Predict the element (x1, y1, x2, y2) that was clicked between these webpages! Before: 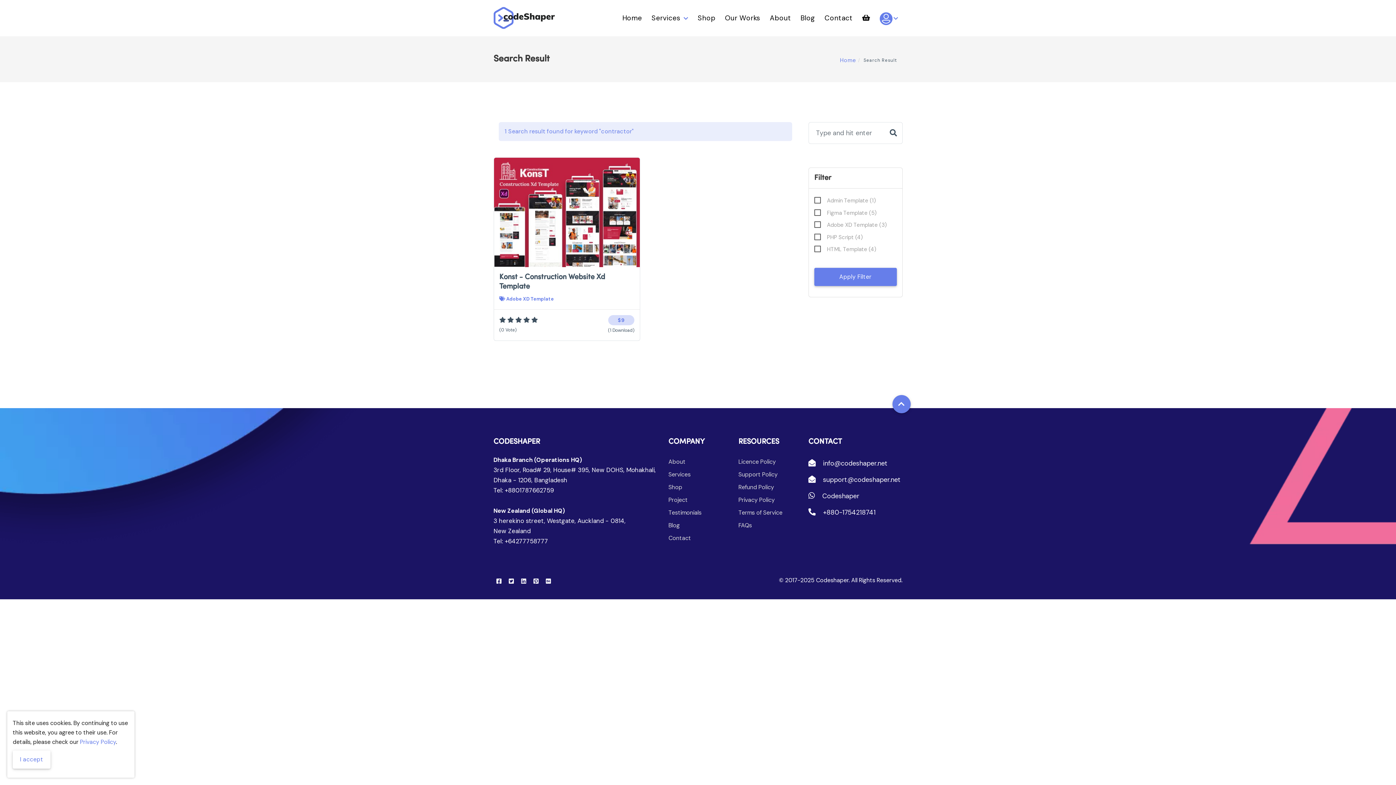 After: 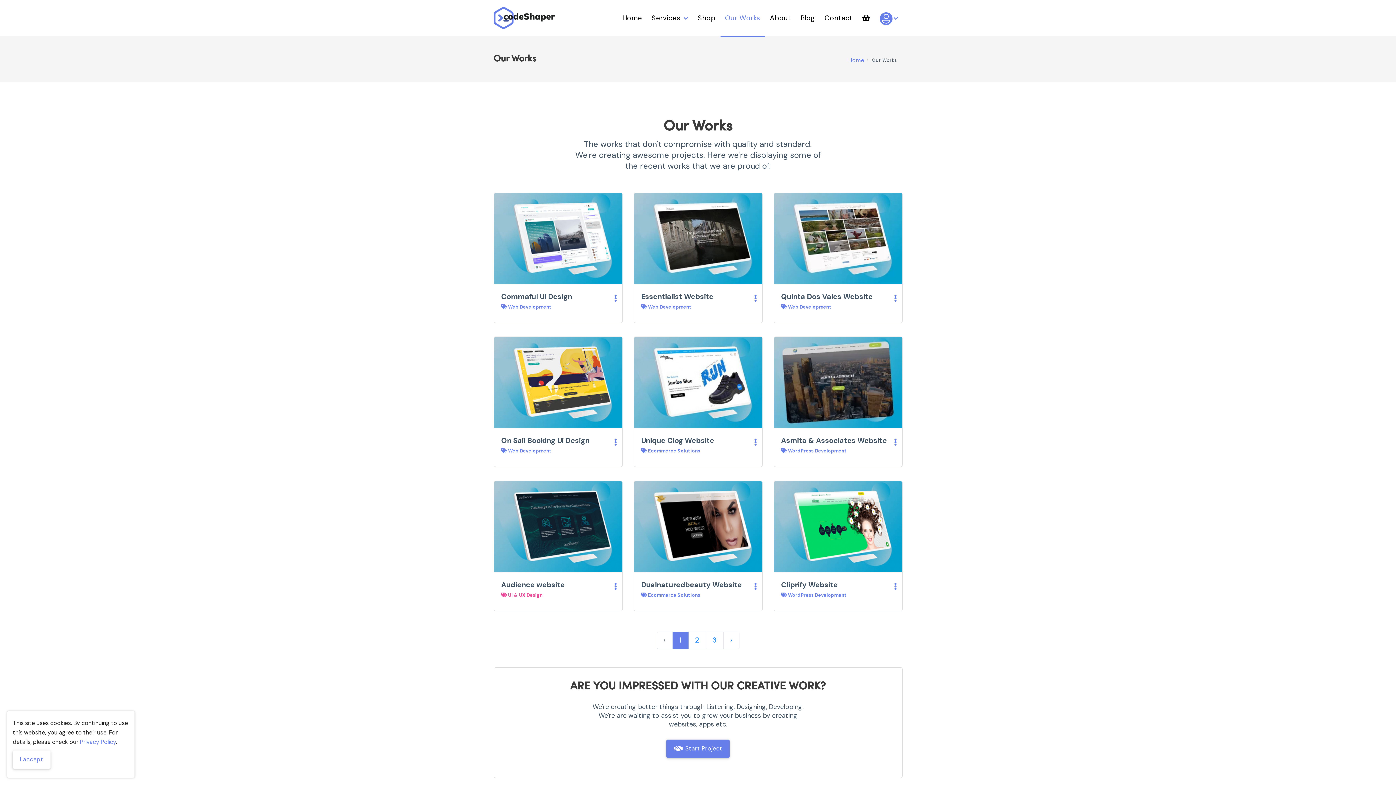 Action: label: Project bbox: (668, 493, 727, 506)